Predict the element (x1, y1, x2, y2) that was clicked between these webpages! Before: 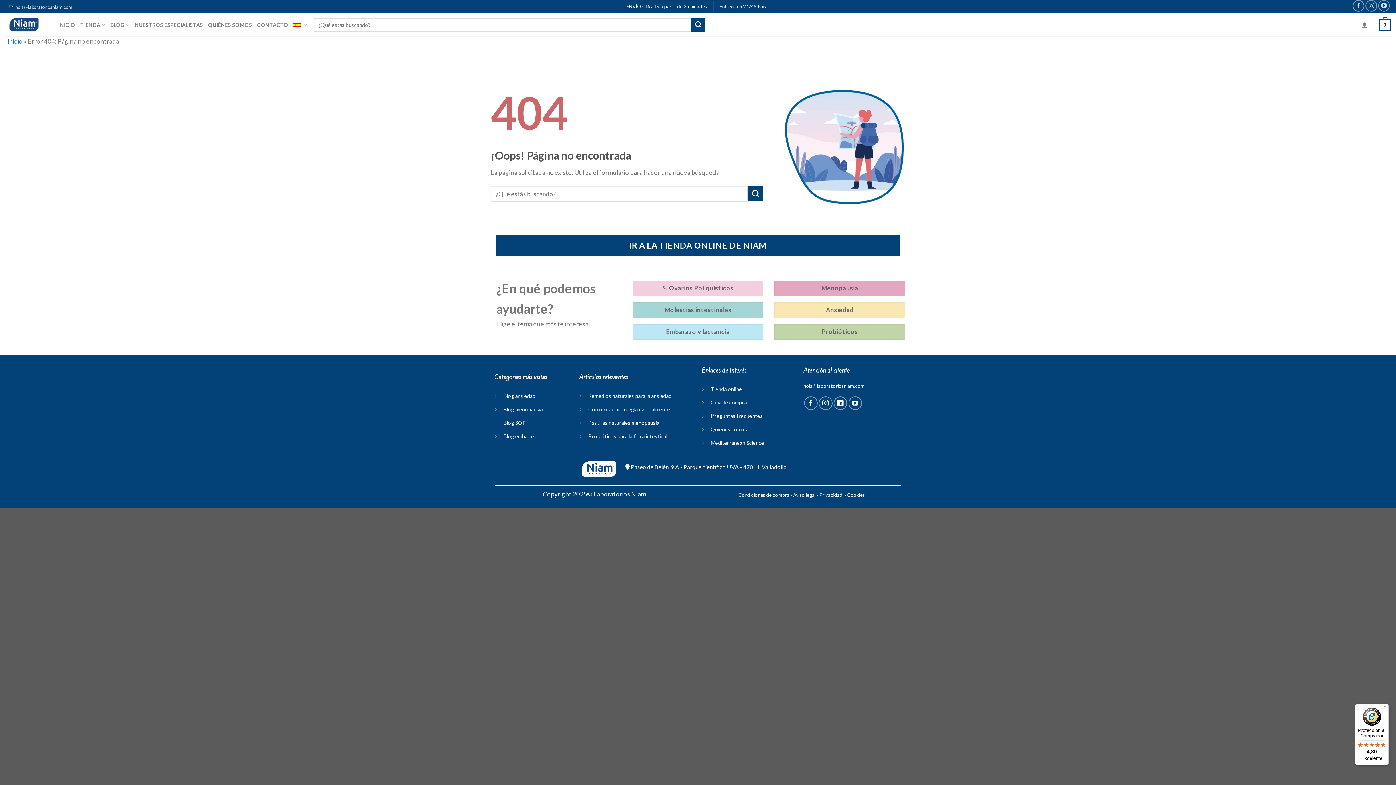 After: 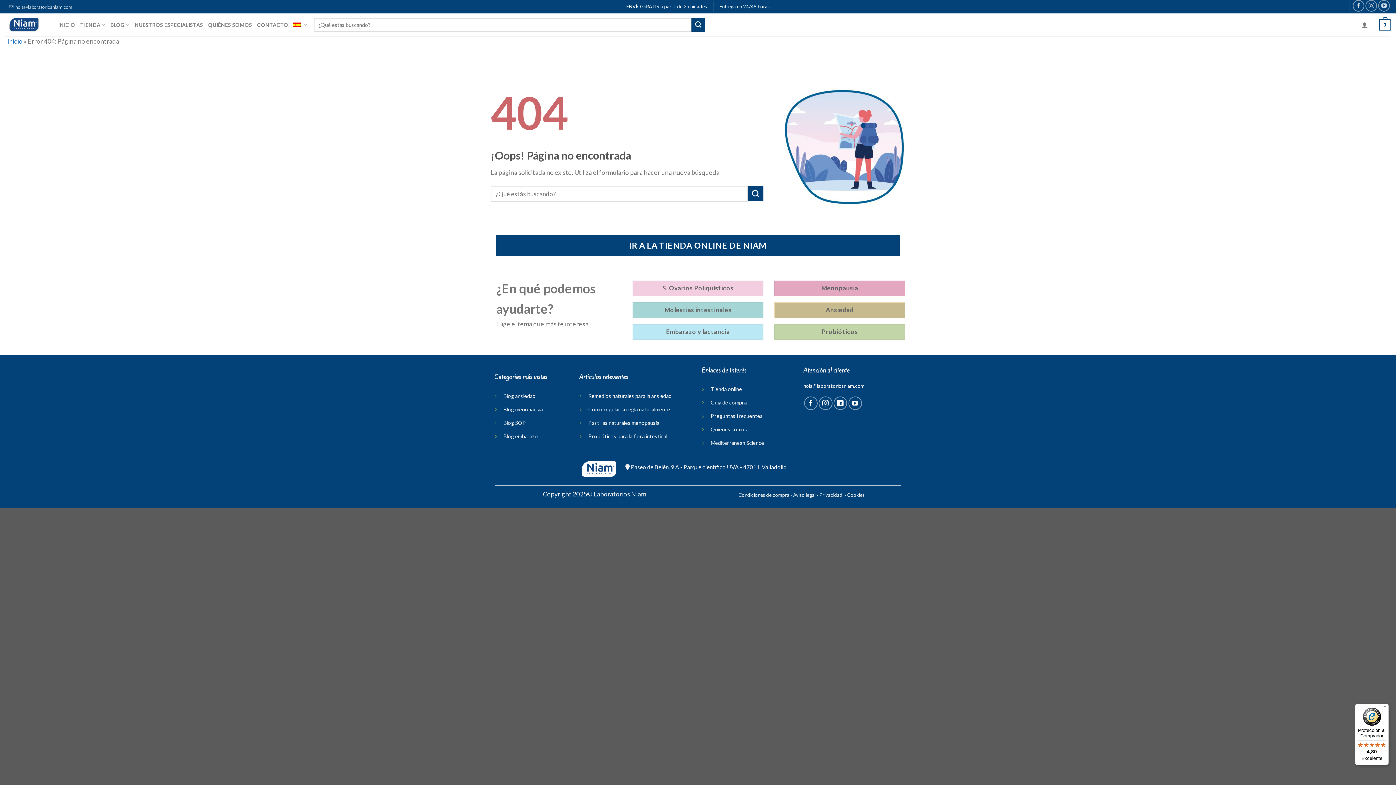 Action: bbox: (774, 302, 905, 318) label: Ansiedad